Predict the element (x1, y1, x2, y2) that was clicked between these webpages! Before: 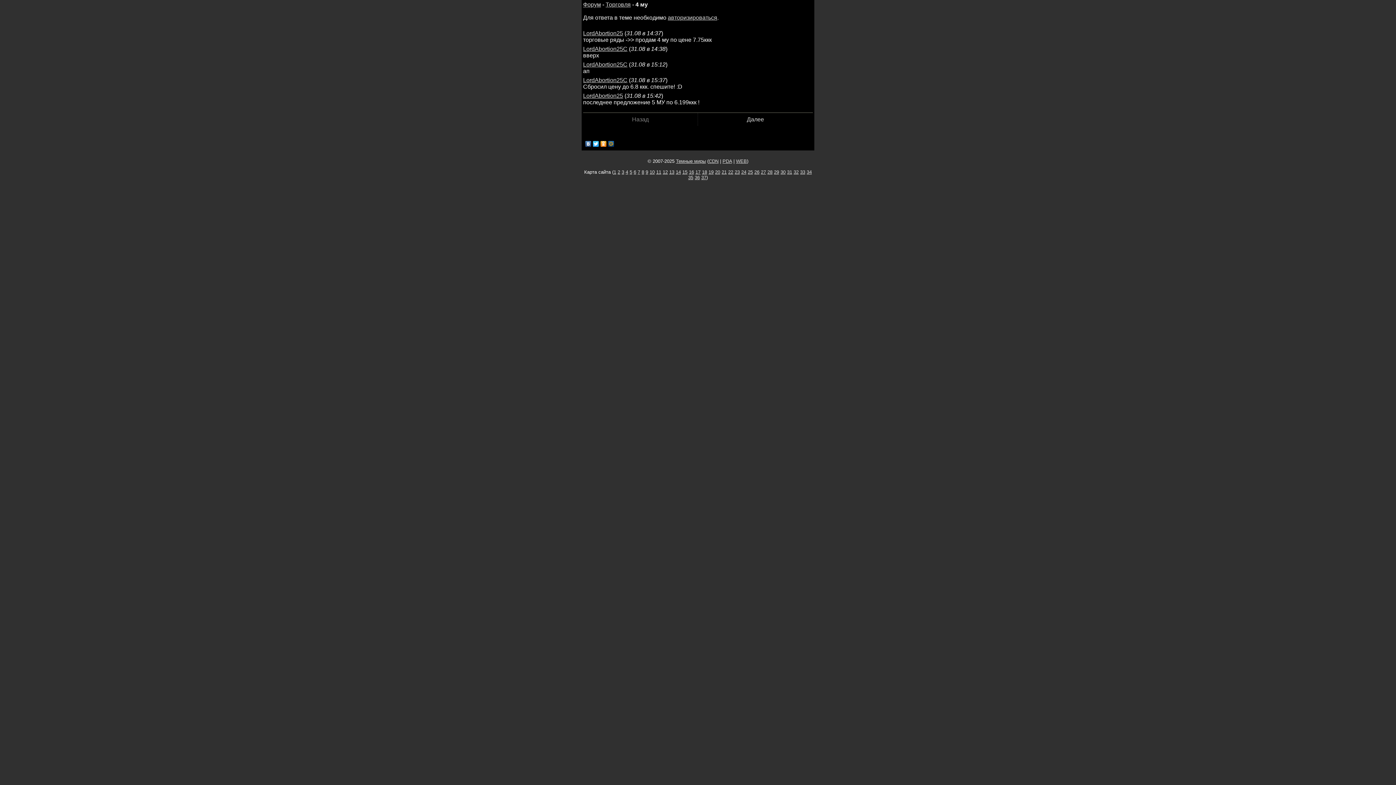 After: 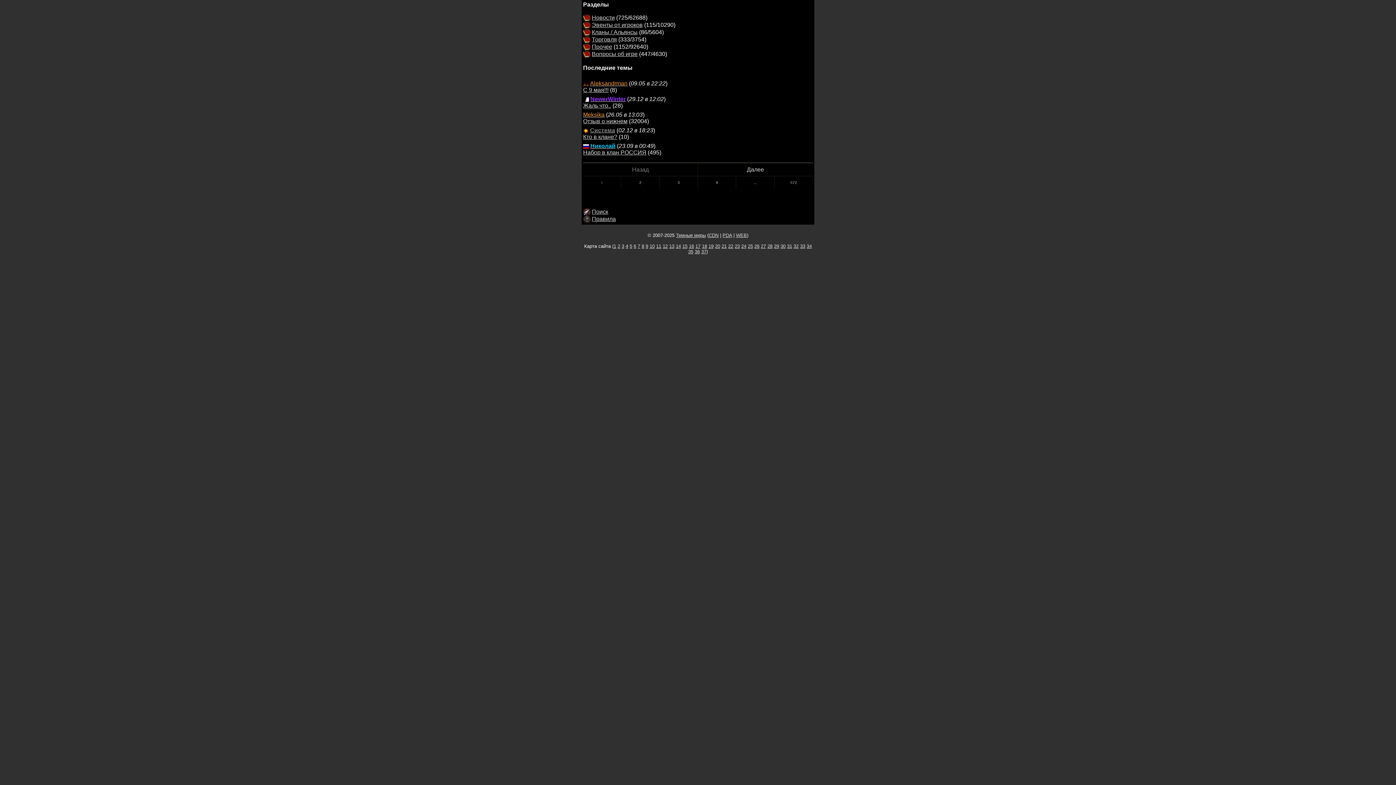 Action: label: Форум bbox: (583, 1, 601, 7)